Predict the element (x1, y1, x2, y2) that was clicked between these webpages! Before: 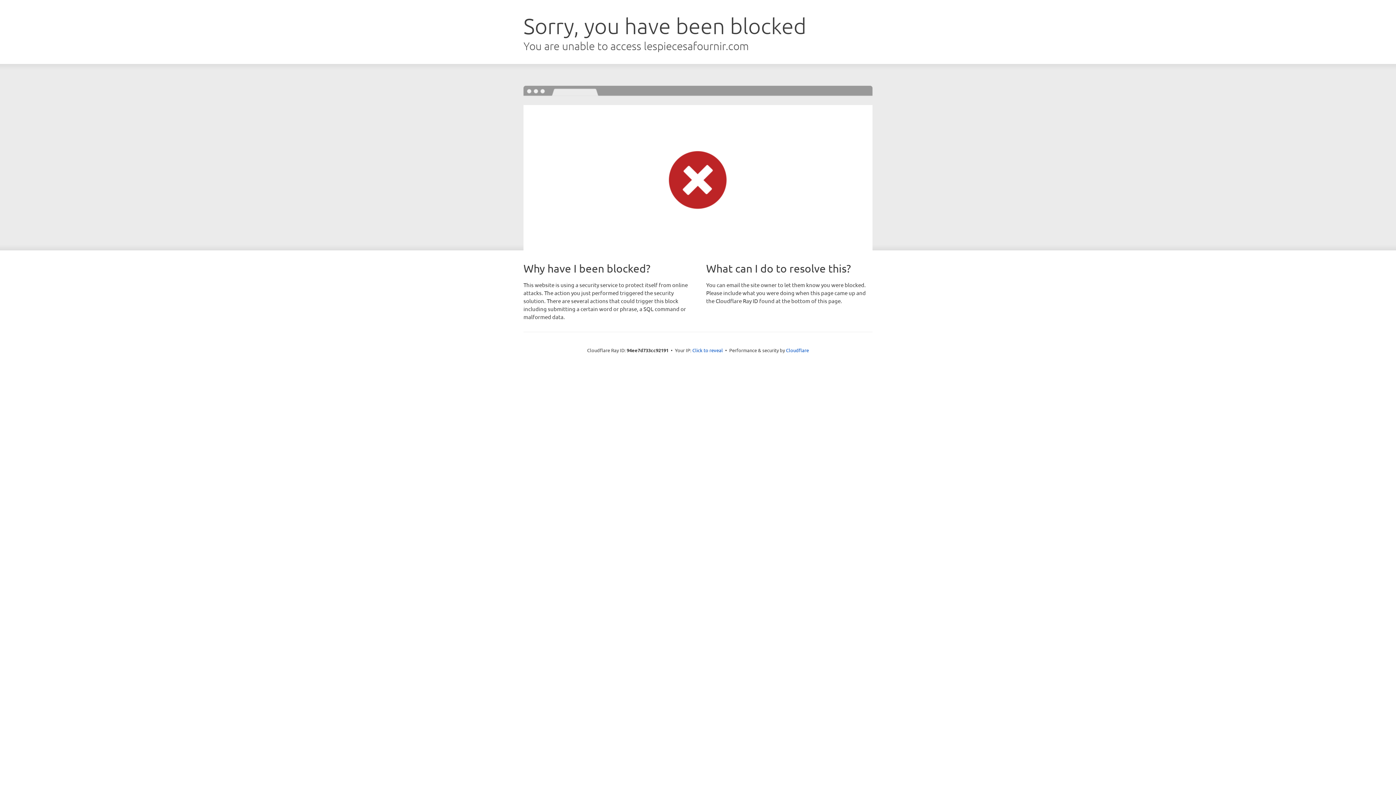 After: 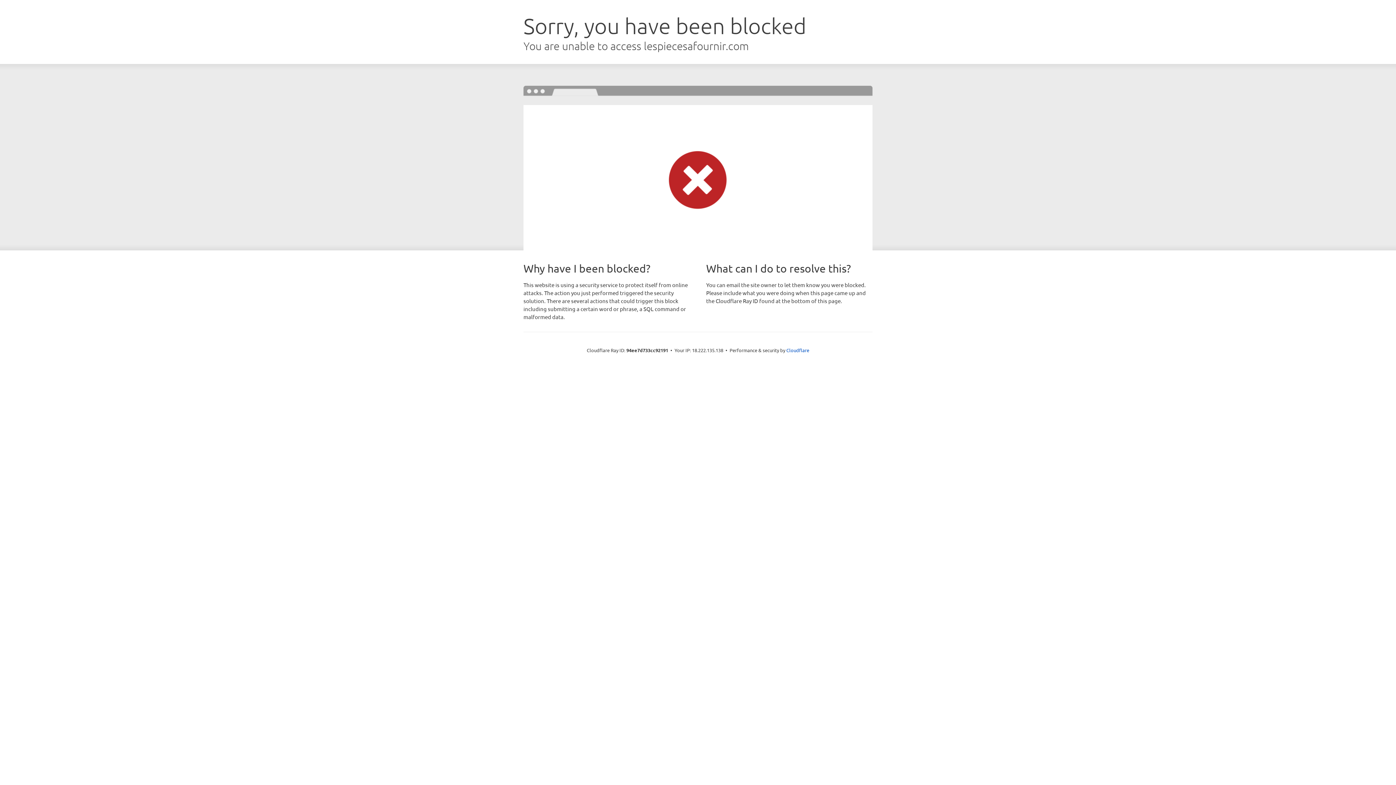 Action: bbox: (692, 346, 723, 353) label: Click to reveal